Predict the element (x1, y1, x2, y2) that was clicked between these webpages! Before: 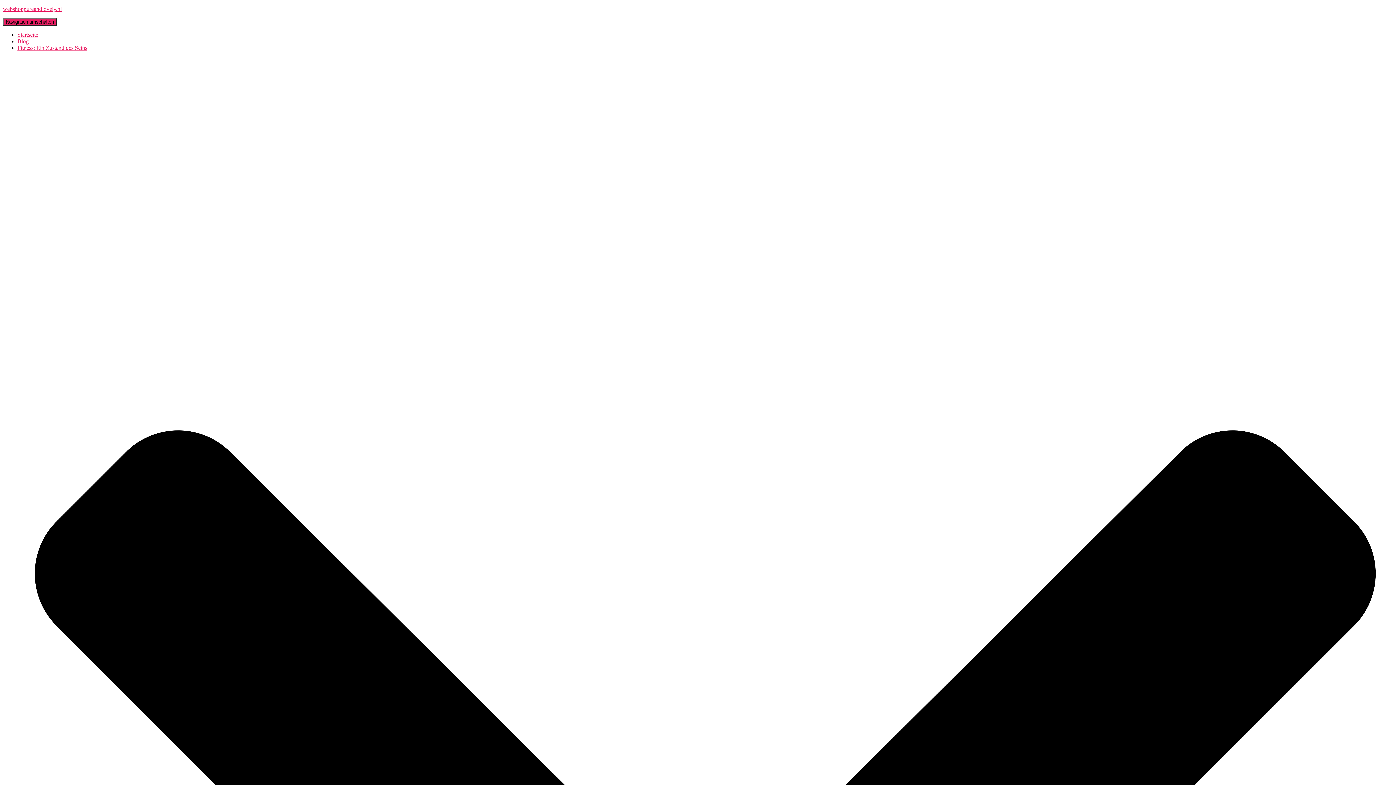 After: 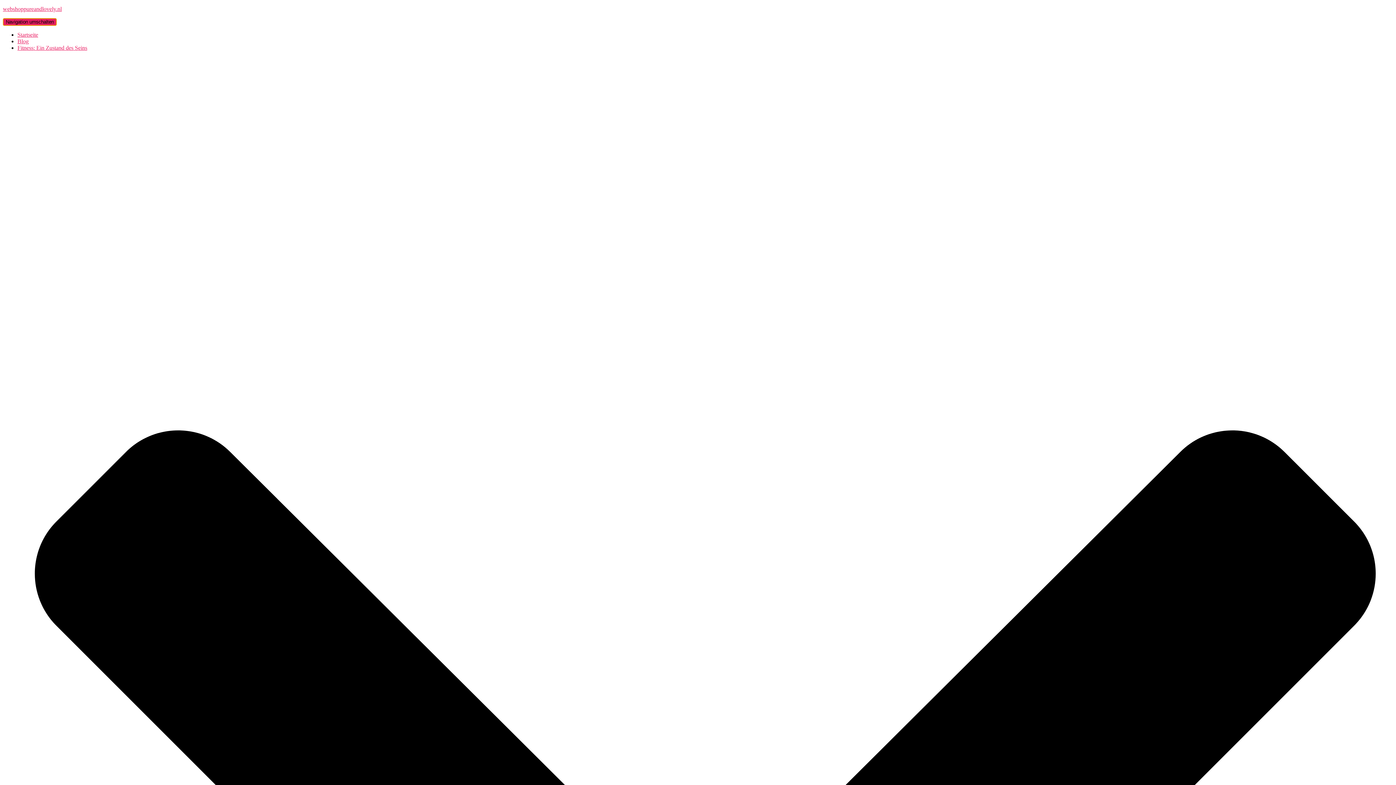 Action: label: Navigation umschalten bbox: (2, 18, 56, 25)